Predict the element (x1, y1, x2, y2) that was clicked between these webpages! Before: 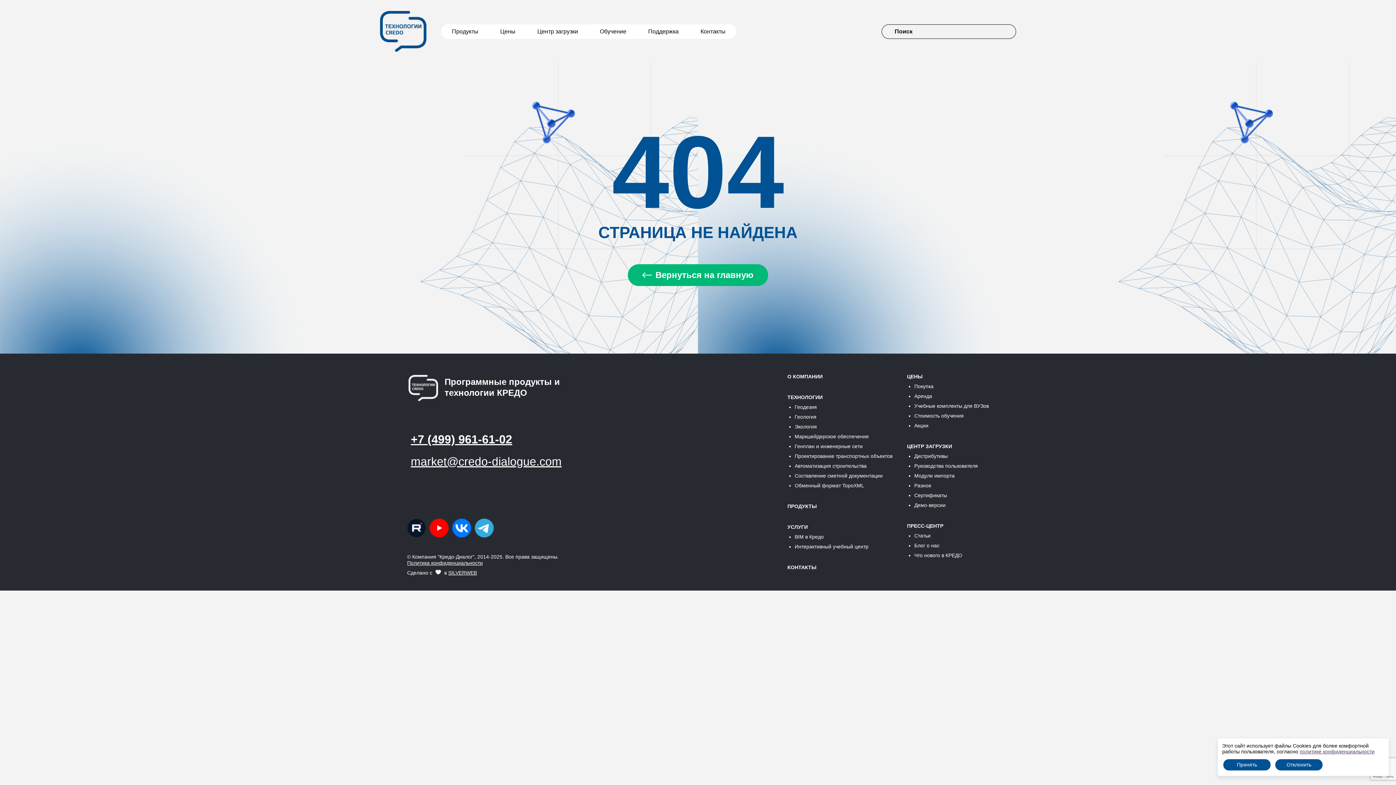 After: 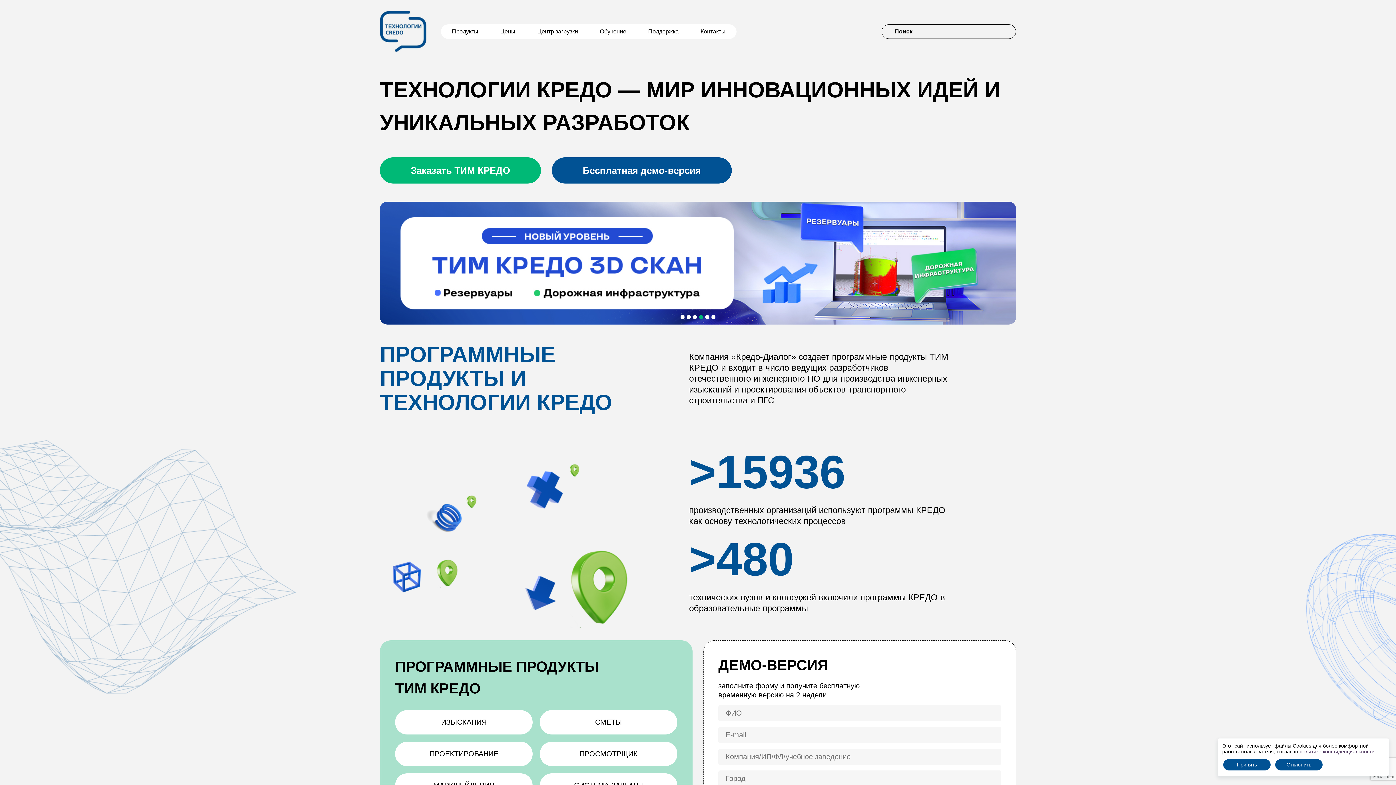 Action: bbox: (407, 373, 565, 401) label: Программные продукты и технологии КРЕДО